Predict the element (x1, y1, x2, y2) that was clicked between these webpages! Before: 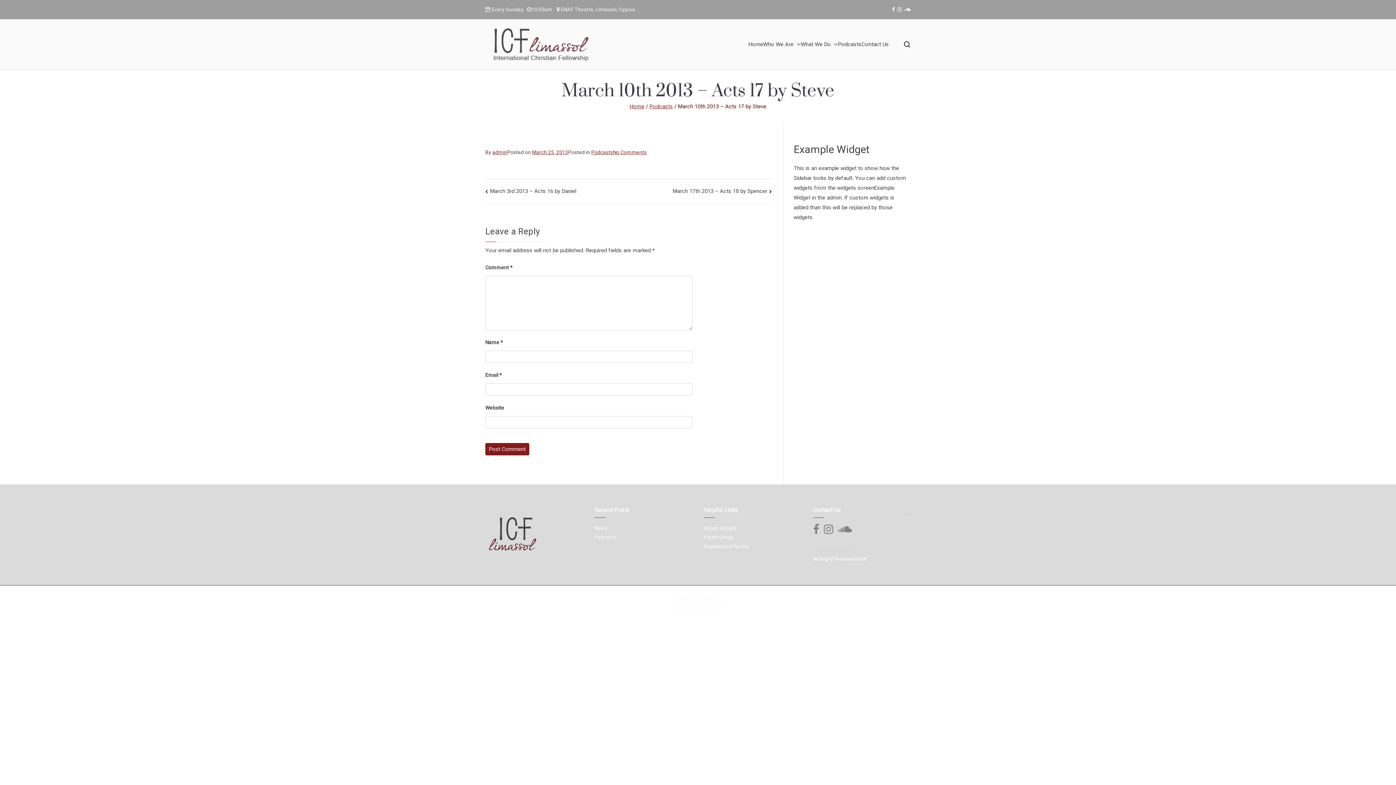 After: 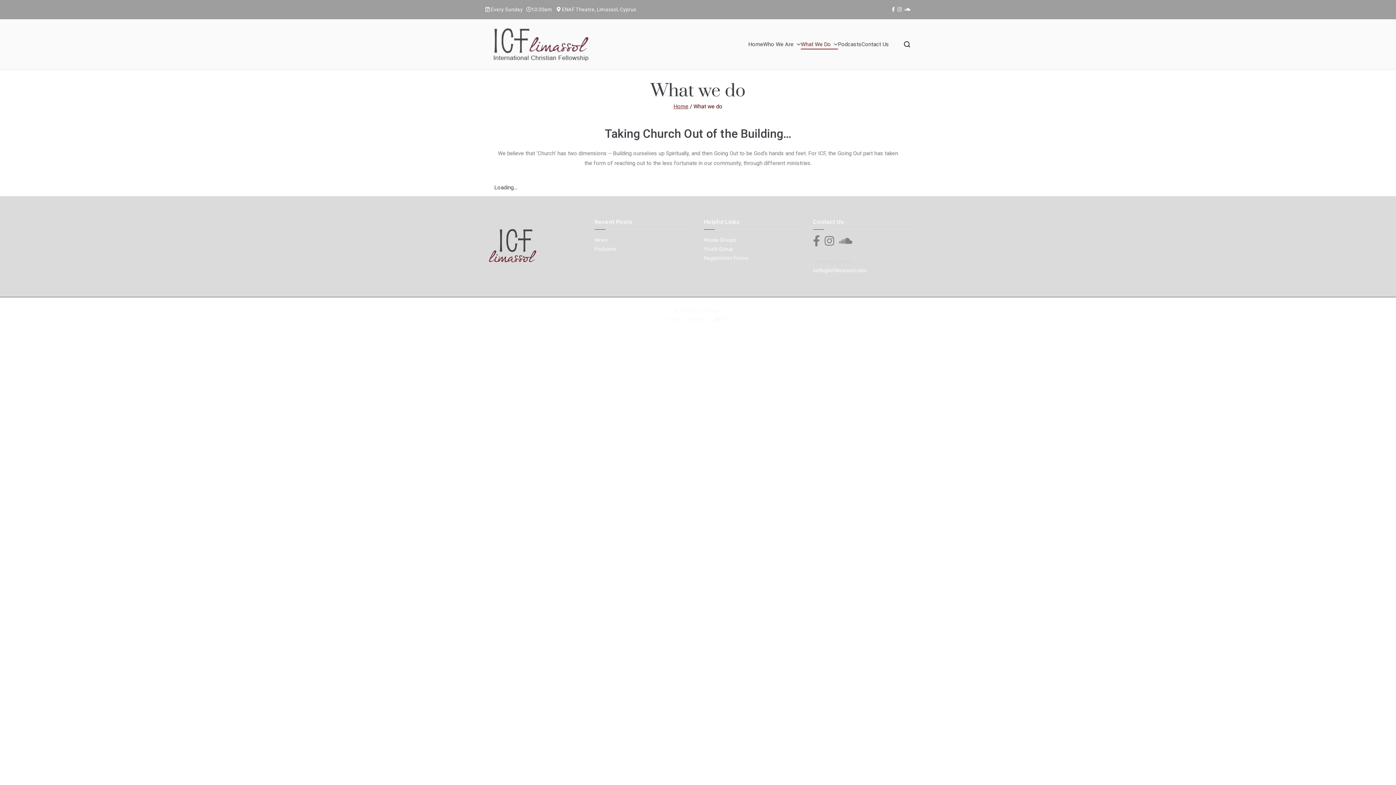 Action: bbox: (801, 39, 838, 49) label: What We Do